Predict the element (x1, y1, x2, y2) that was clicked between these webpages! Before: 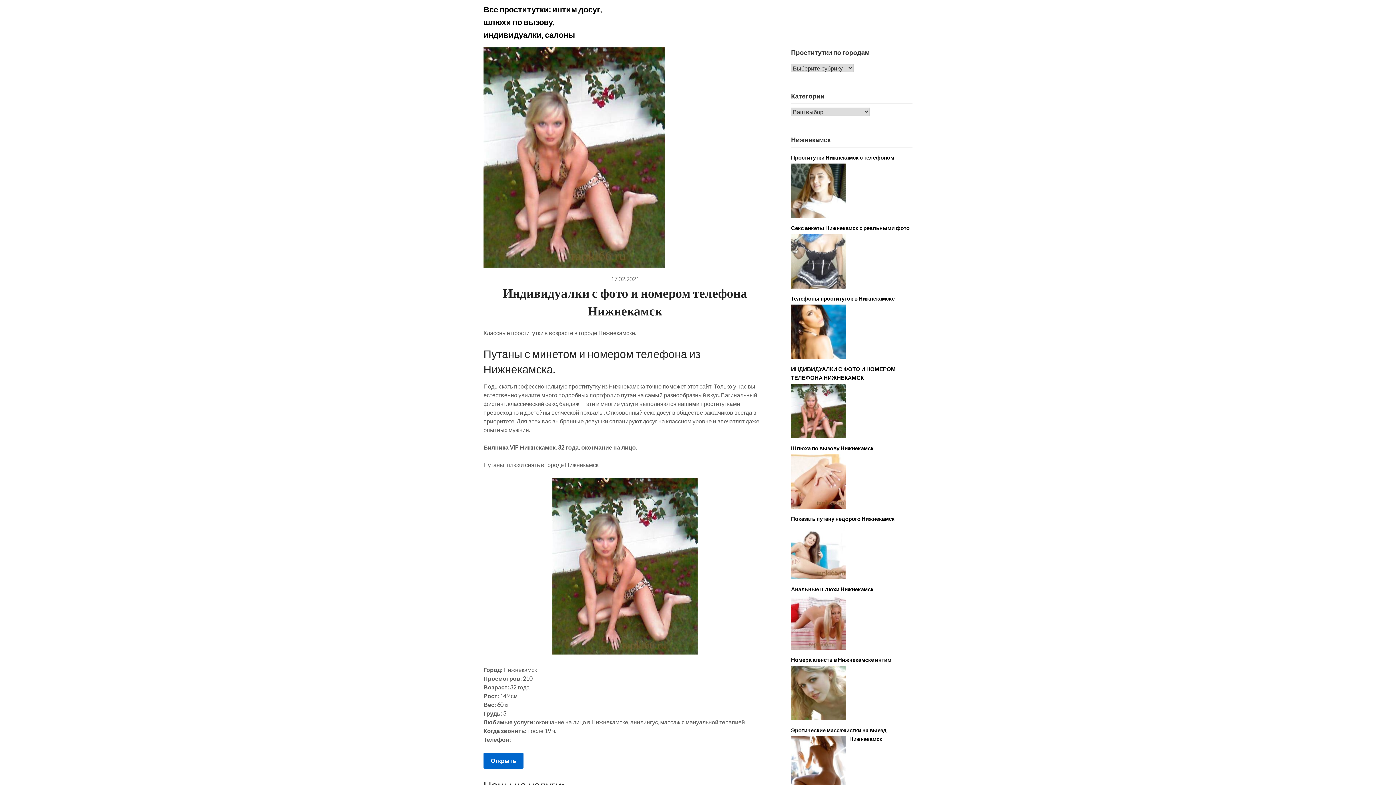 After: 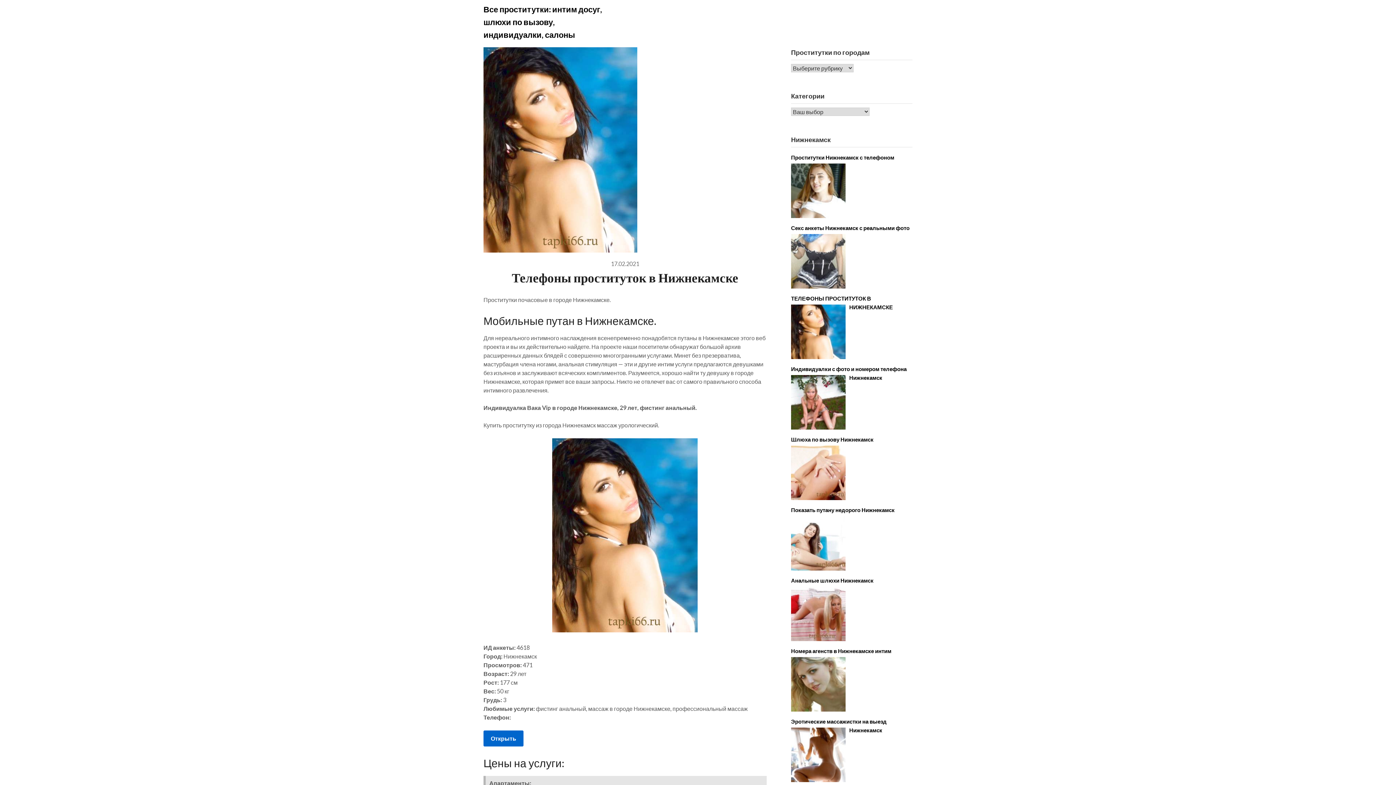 Action: bbox: (791, 295, 894, 301) label: Телефоны проституток в Нижнекамске